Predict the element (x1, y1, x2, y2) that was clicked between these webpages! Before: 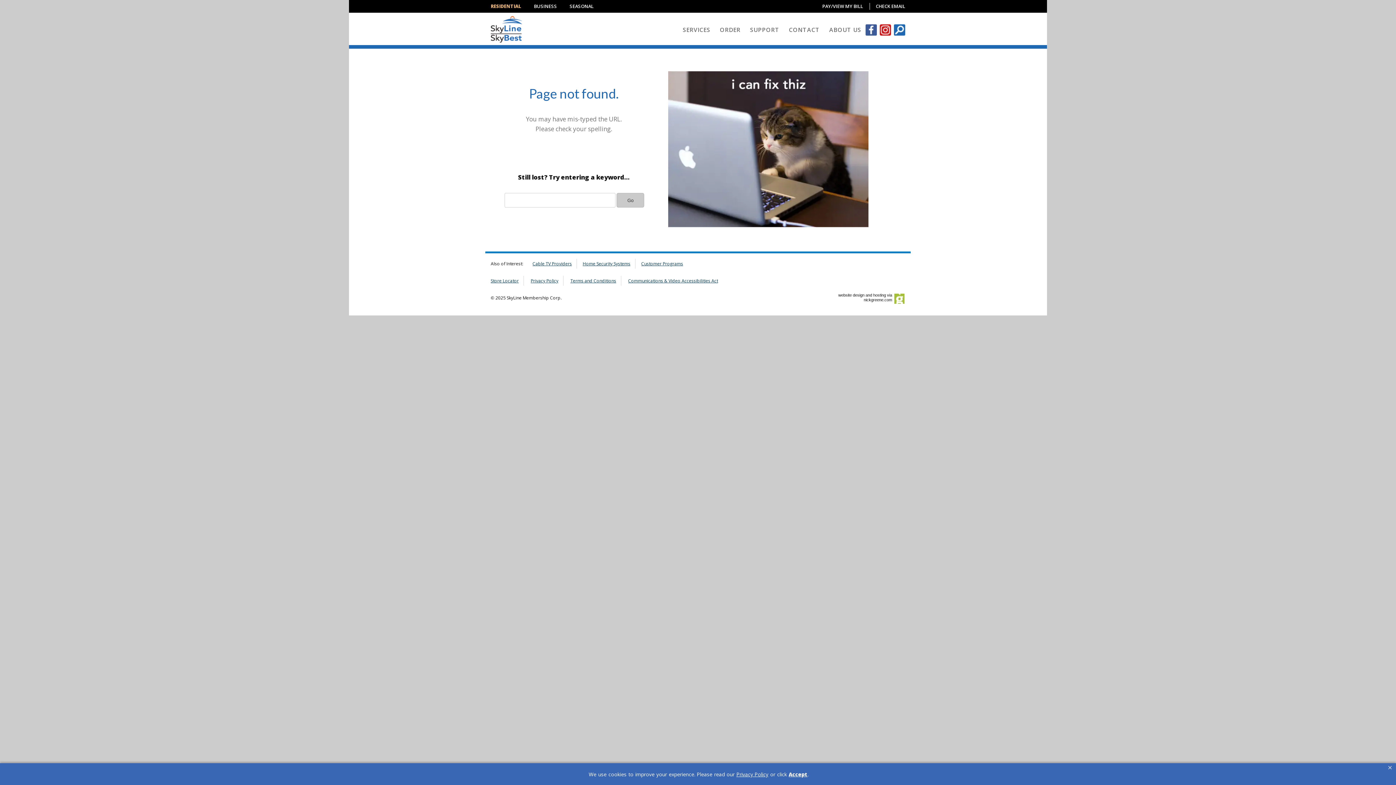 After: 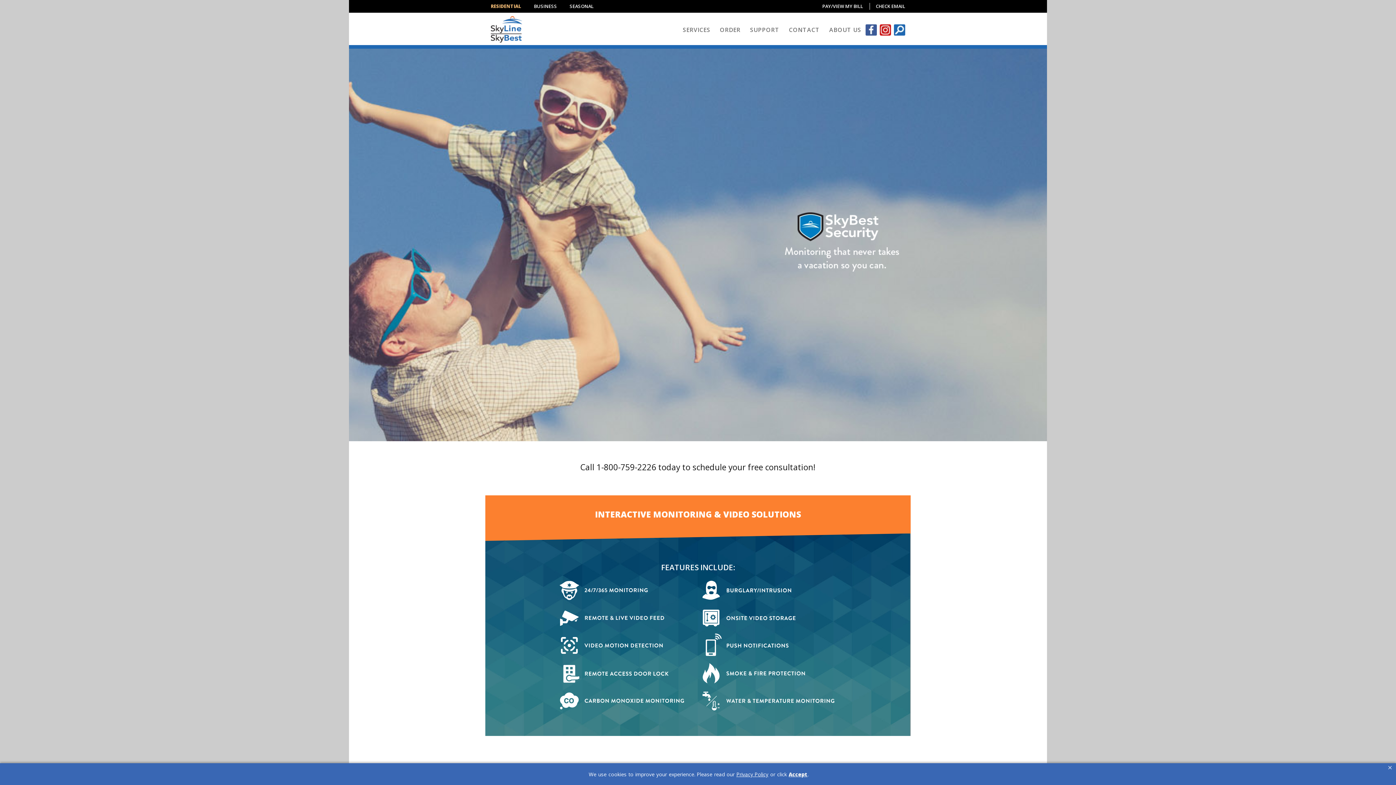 Action: label: Home Security Systems bbox: (582, 260, 630, 266)